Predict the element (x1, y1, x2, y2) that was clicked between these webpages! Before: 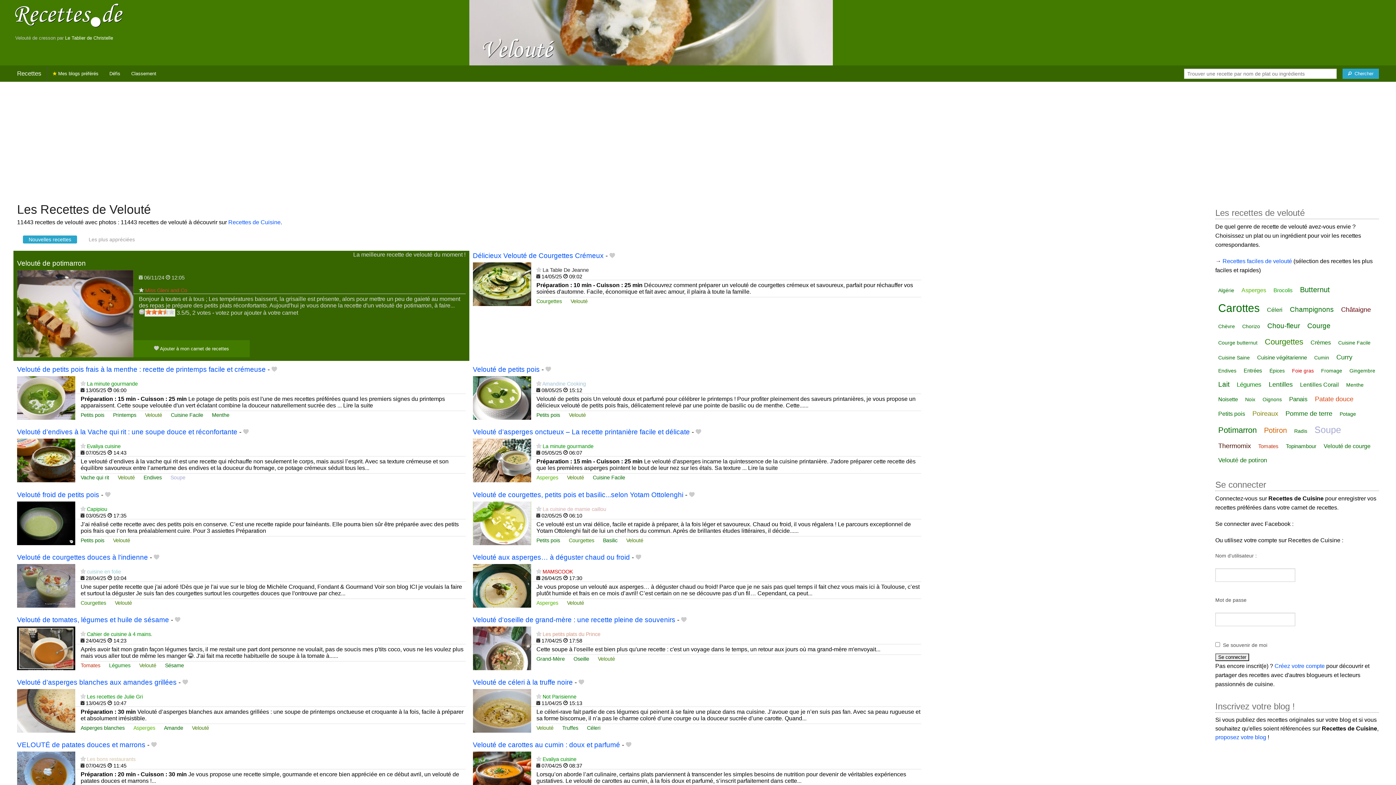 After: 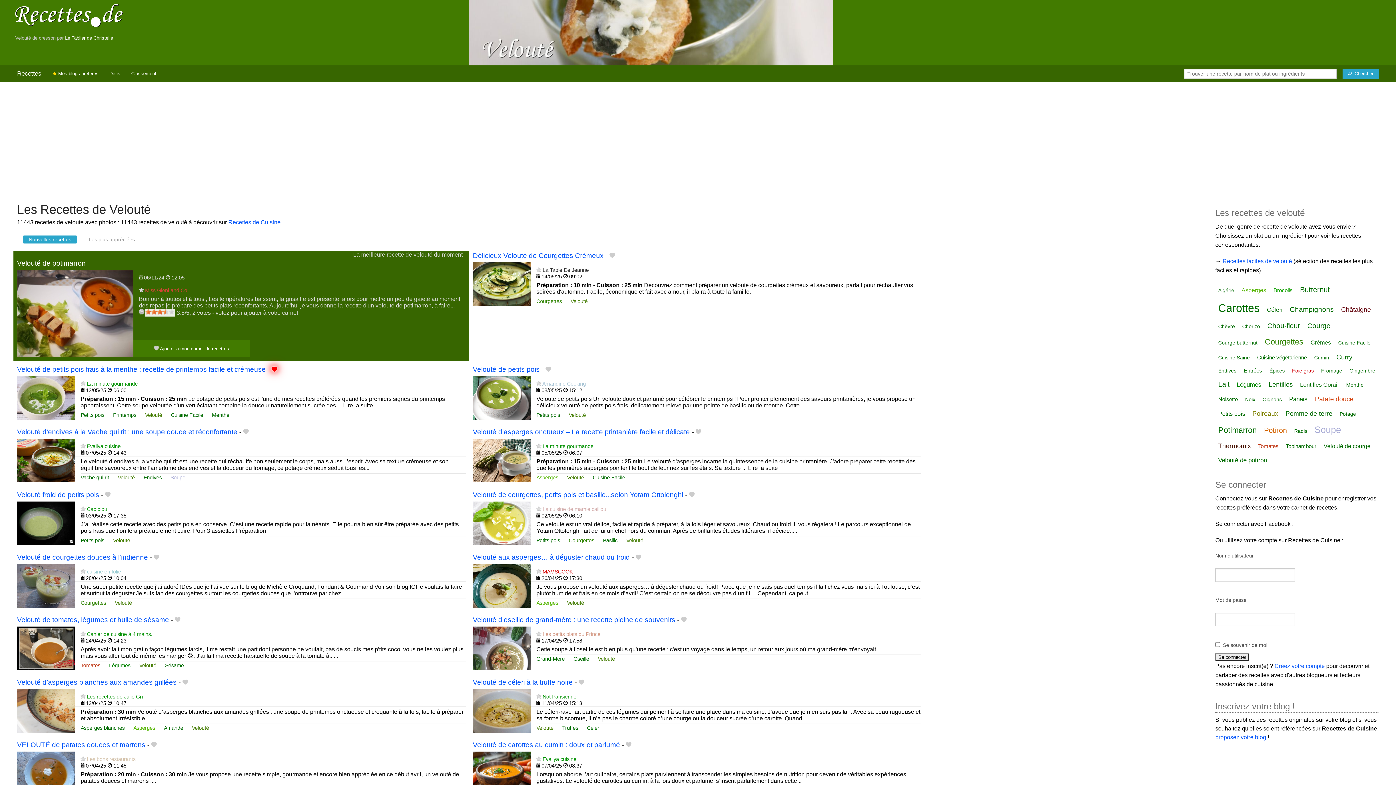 Action: bbox: (271, 365, 277, 373)